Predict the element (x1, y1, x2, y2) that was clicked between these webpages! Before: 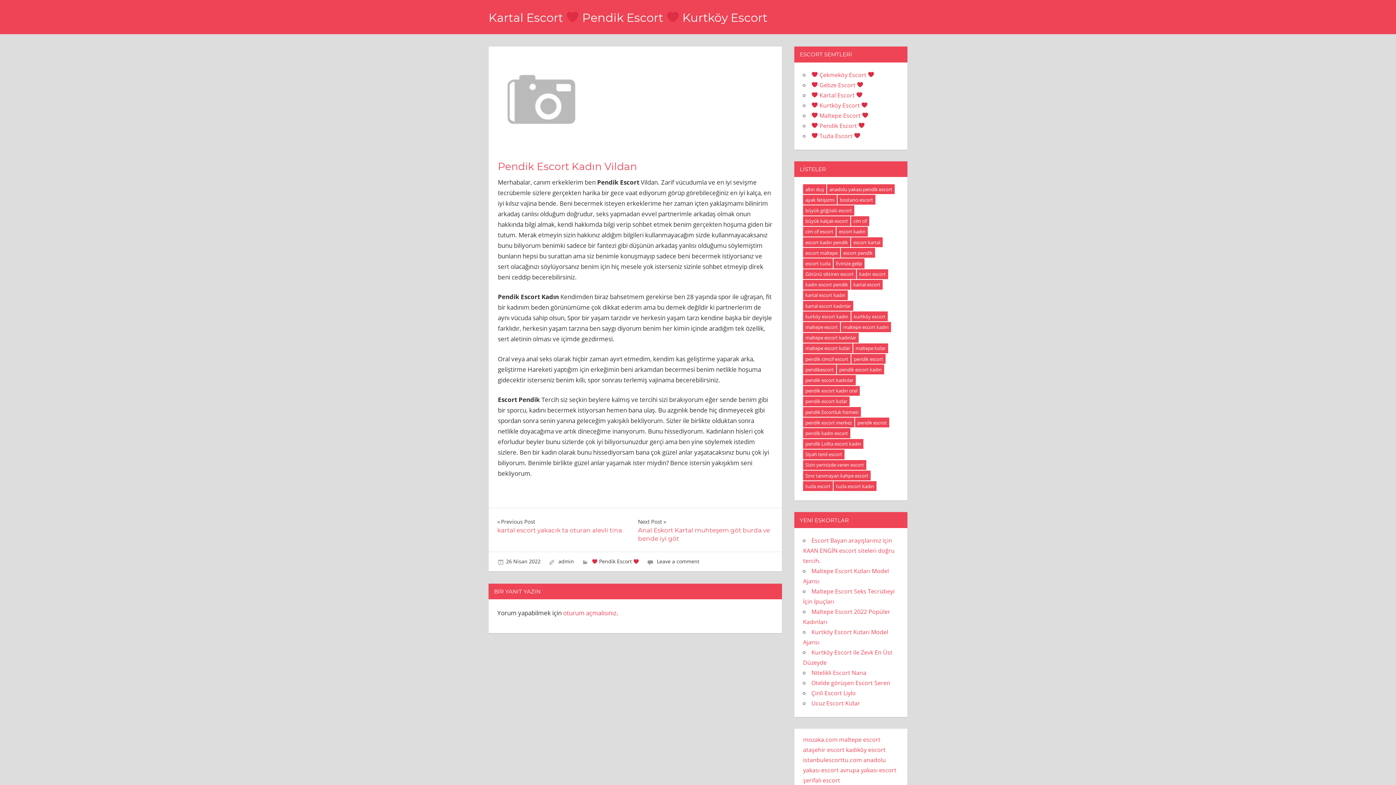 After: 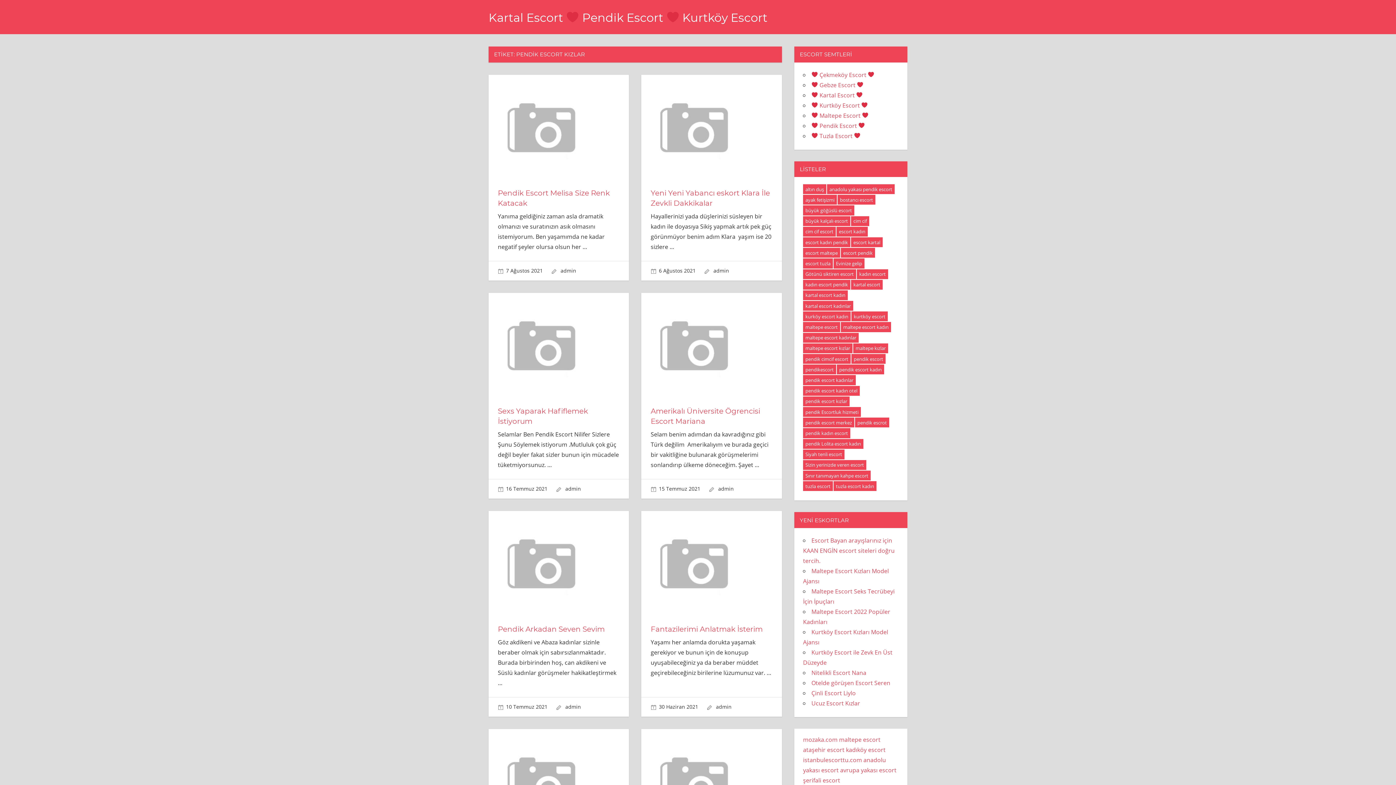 Action: bbox: (803, 396, 849, 406) label: pendik escort kızlar (27 öge)